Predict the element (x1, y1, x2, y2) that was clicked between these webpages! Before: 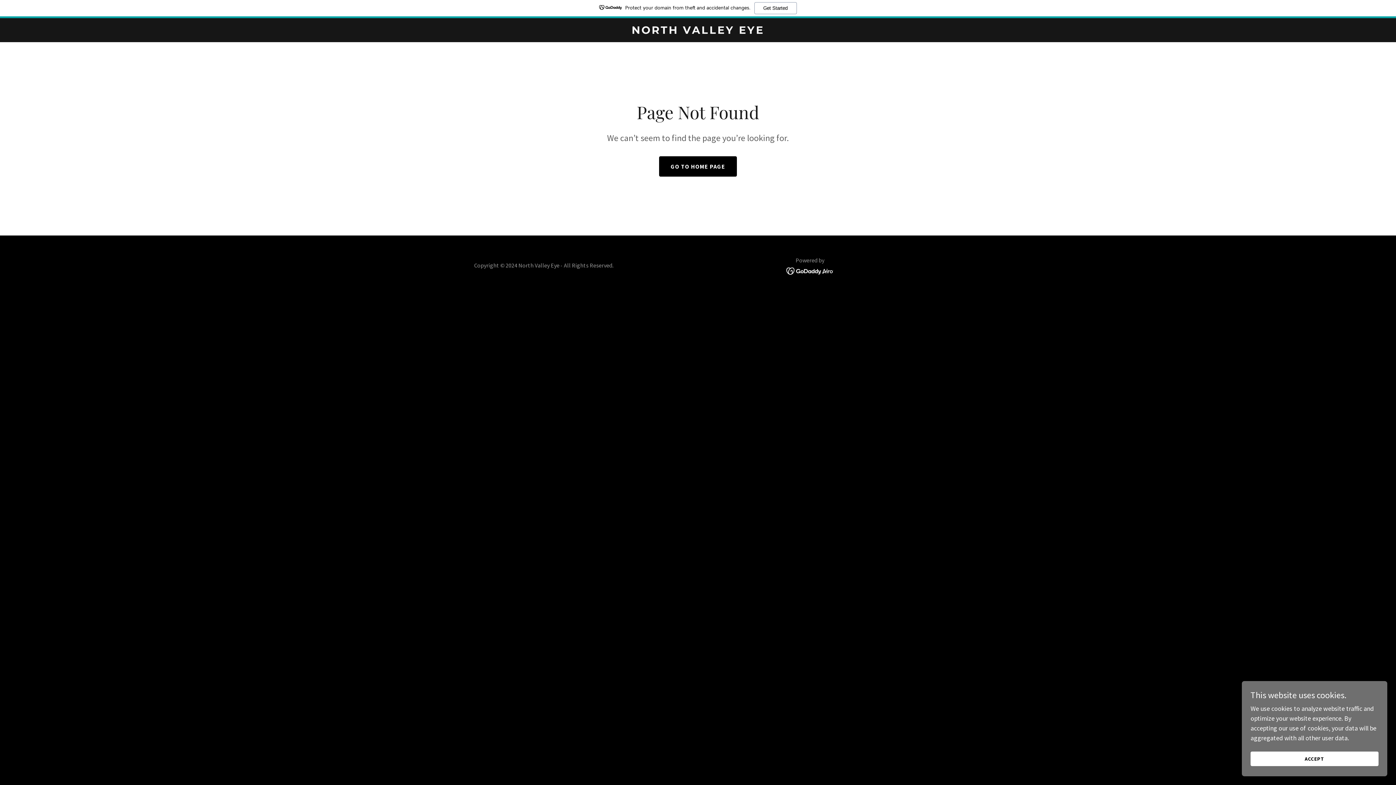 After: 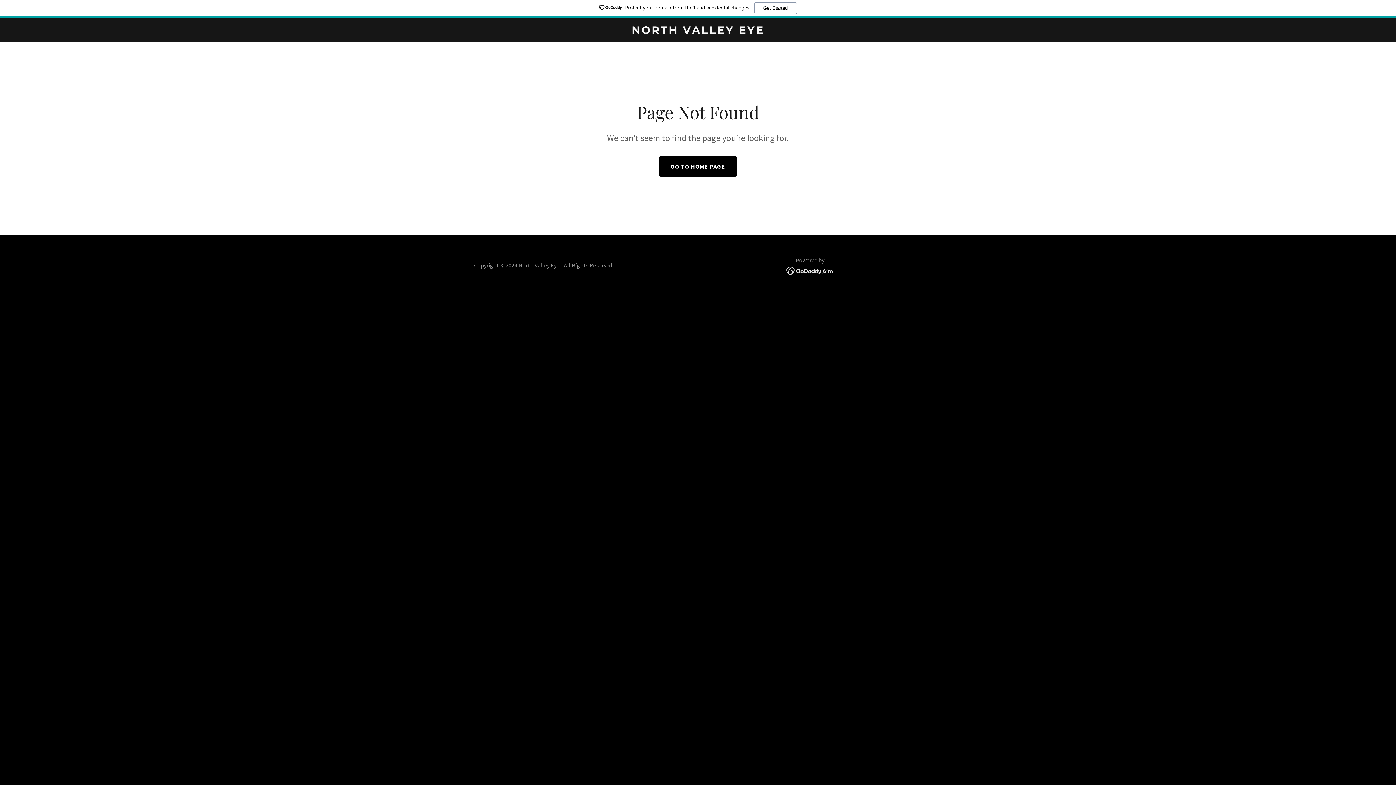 Action: label: ACCEPT bbox: (1250, 752, 1378, 766)